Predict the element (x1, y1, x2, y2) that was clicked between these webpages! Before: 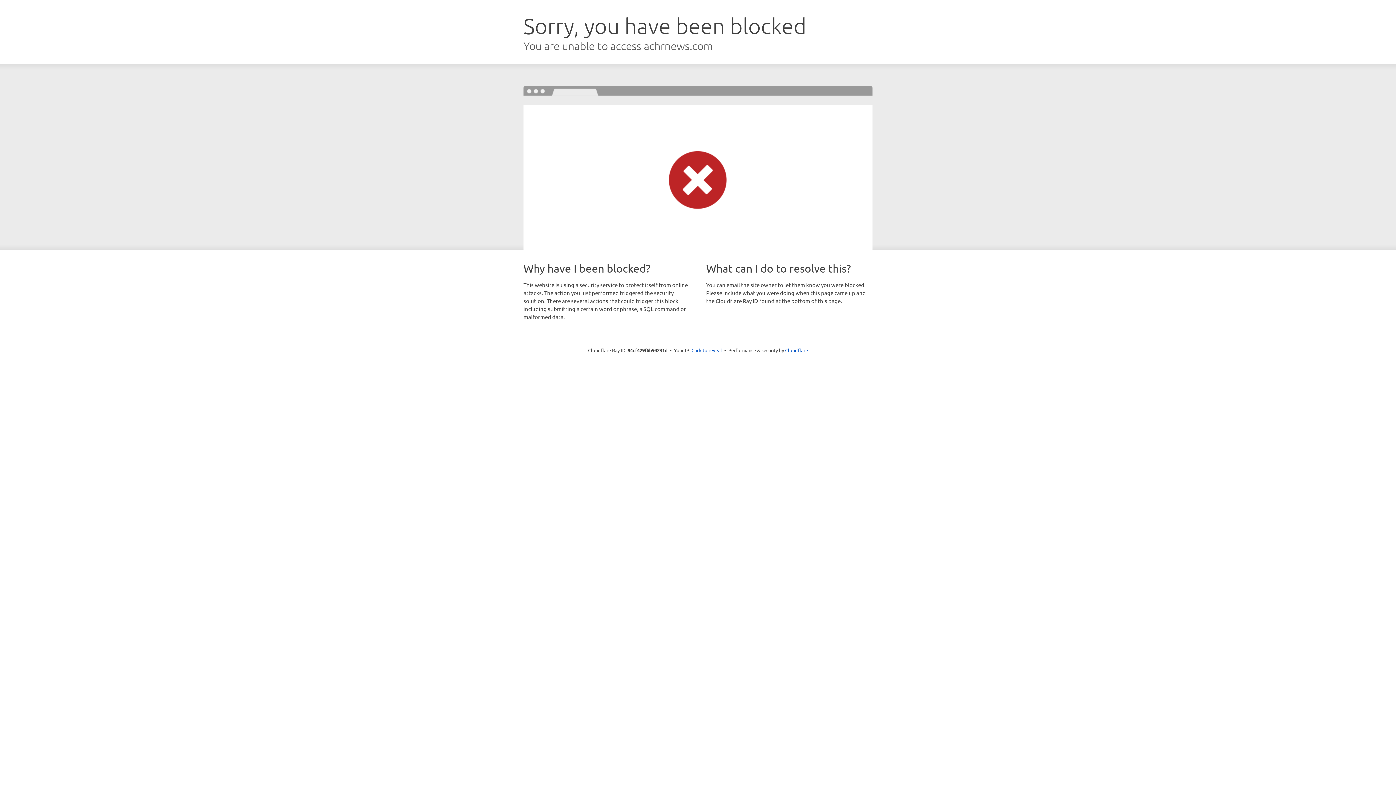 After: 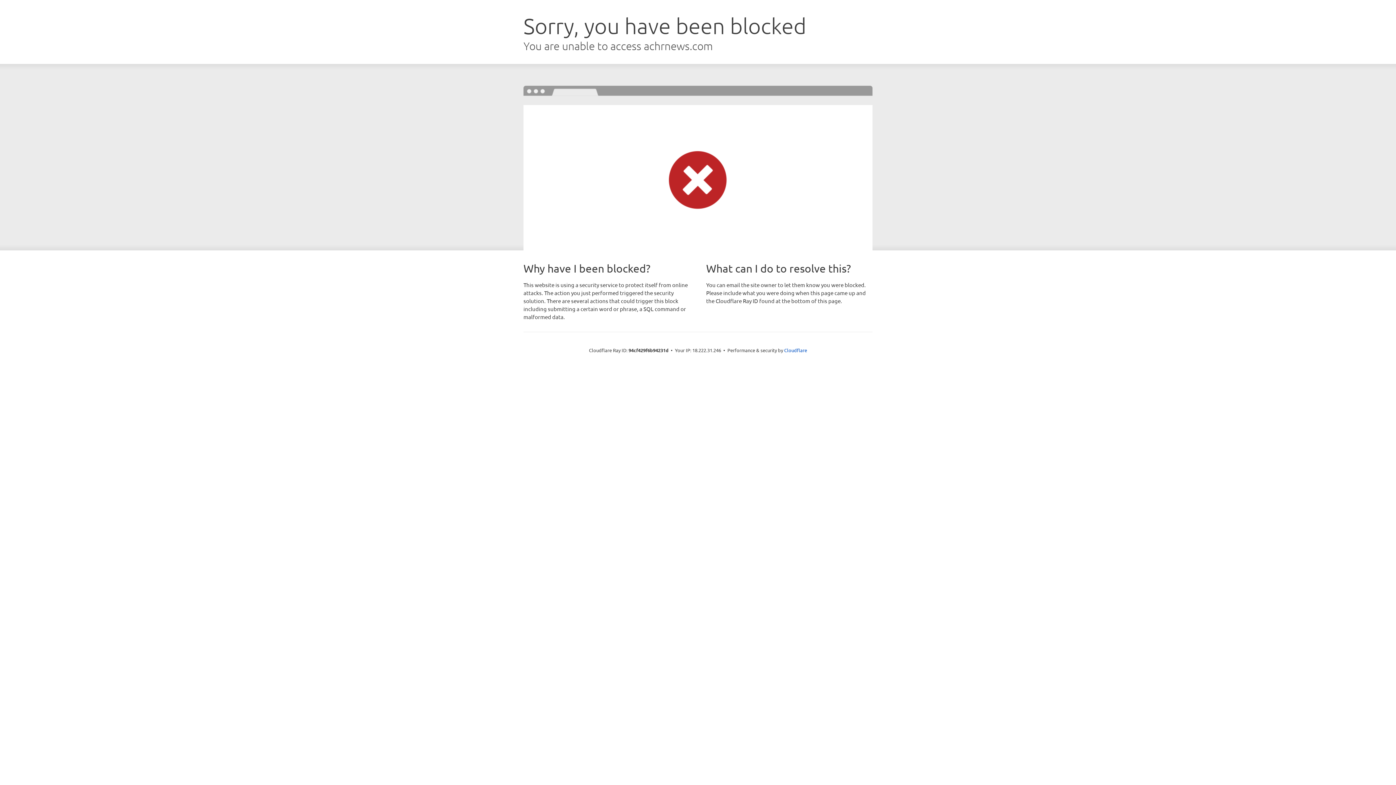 Action: bbox: (691, 346, 722, 353) label: Click to reveal